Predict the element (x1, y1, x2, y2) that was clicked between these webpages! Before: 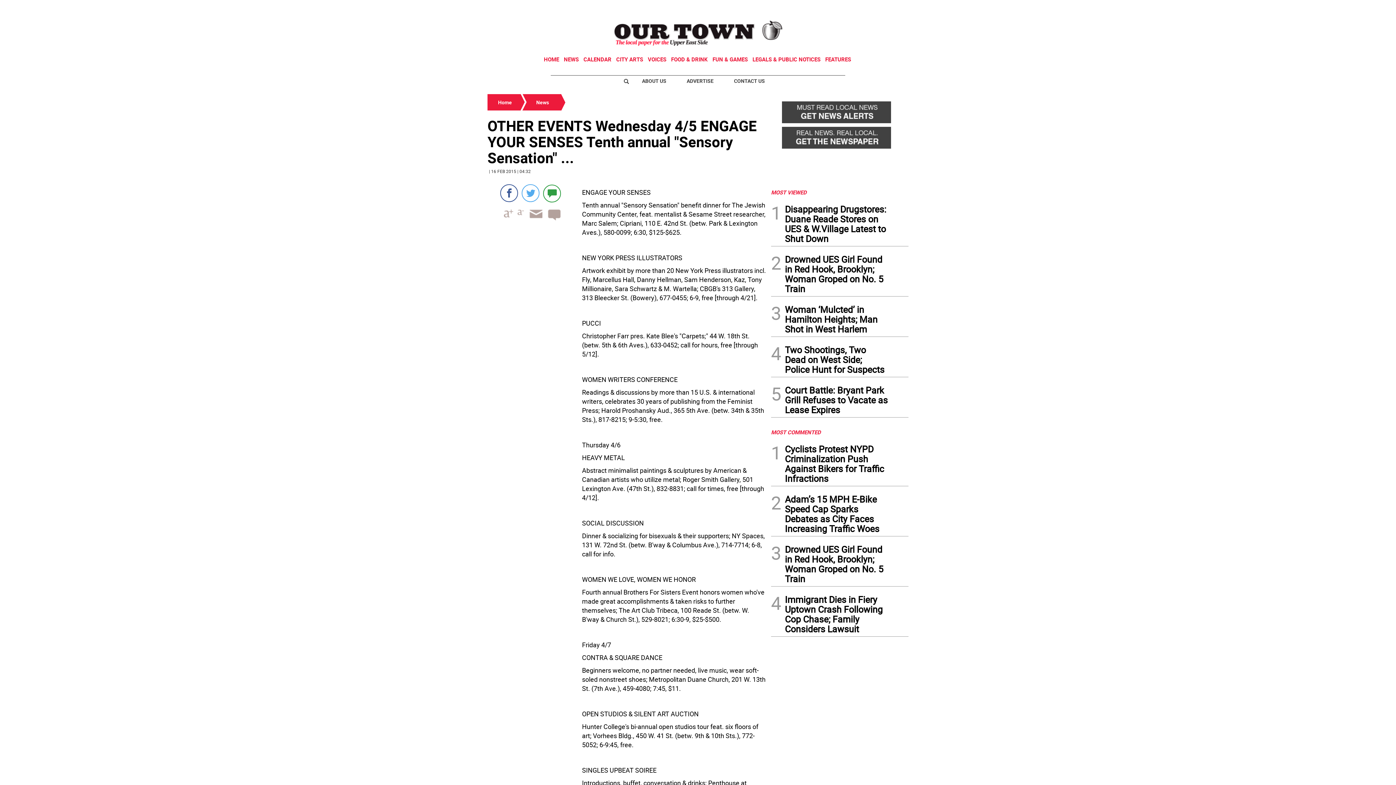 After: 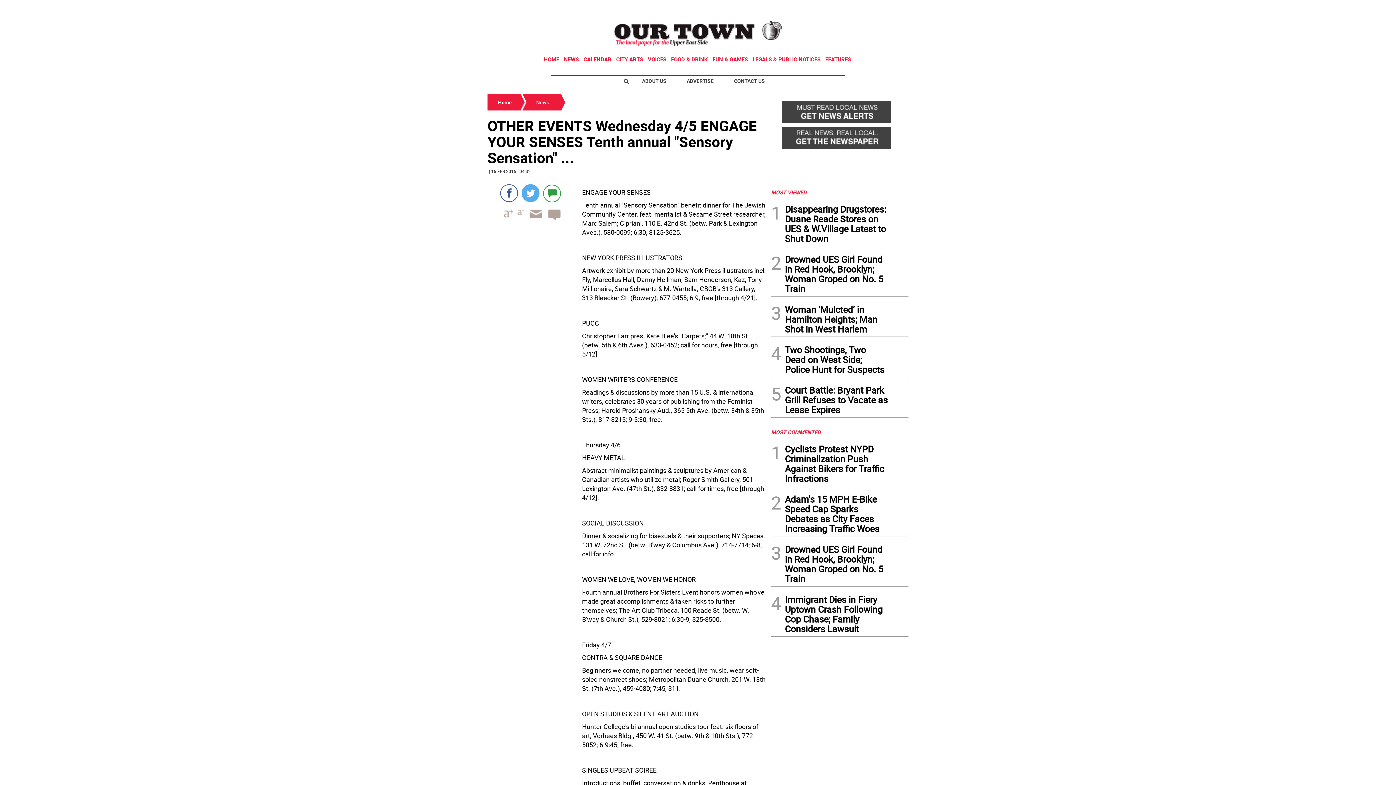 Action: bbox: (521, 184, 539, 202)